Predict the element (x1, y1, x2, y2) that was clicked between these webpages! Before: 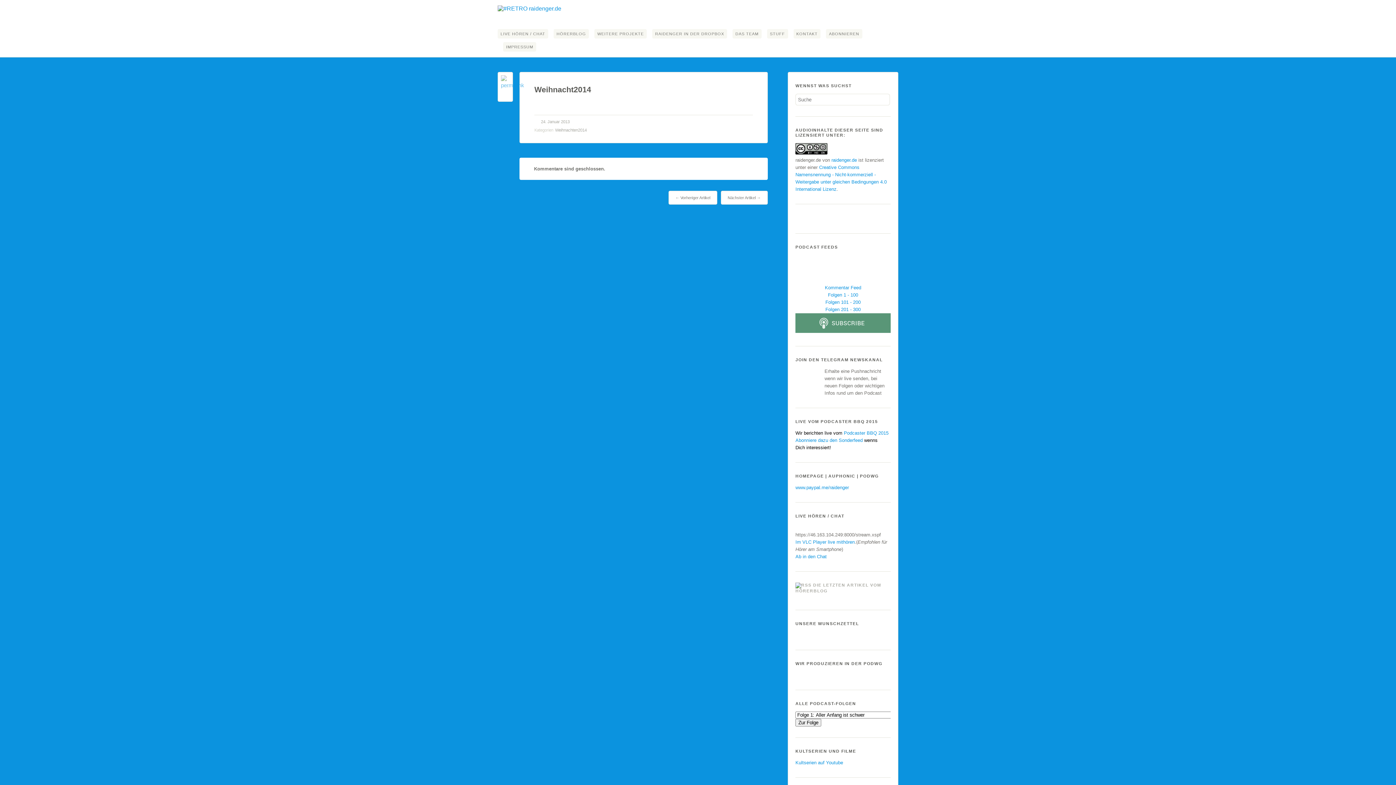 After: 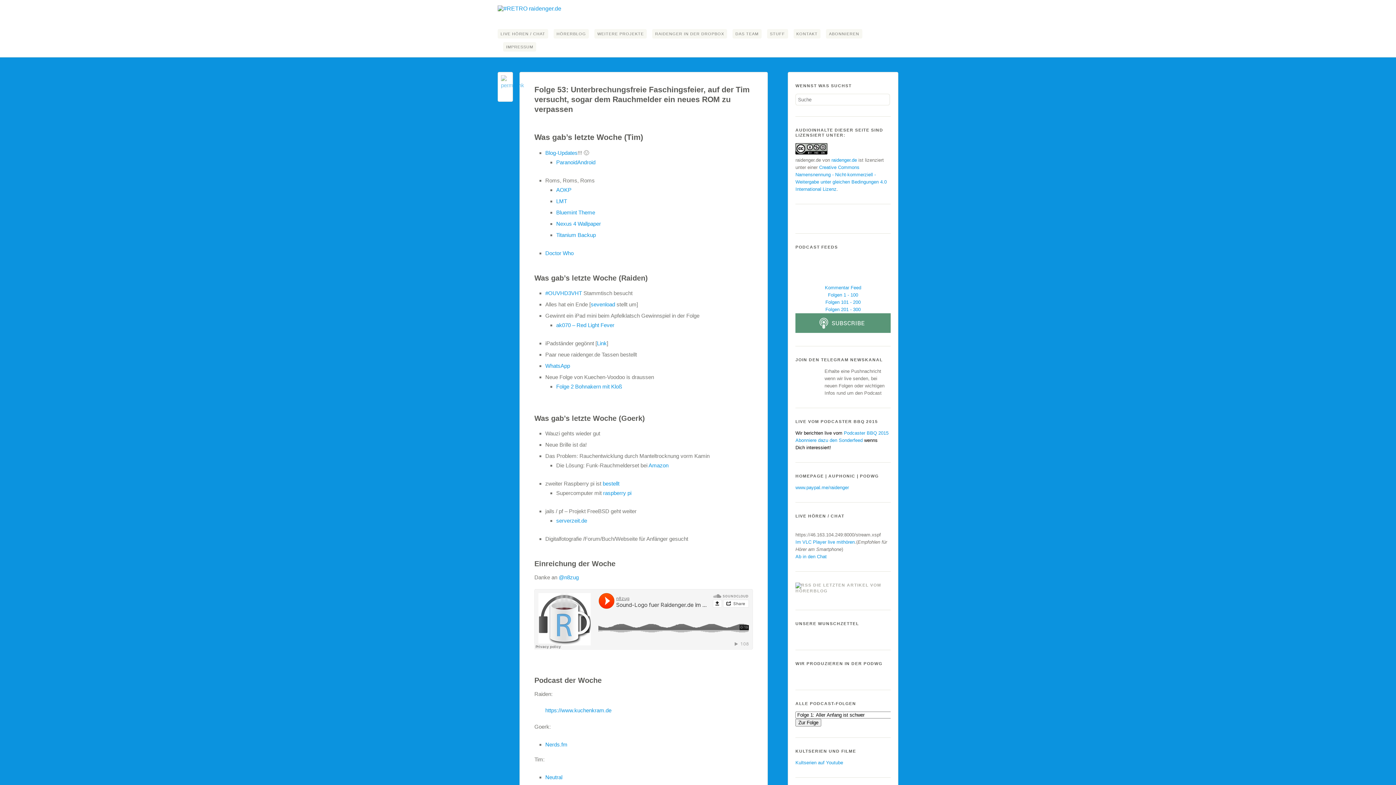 Action: label: Nächster Artikel → bbox: (720, 190, 767, 204)